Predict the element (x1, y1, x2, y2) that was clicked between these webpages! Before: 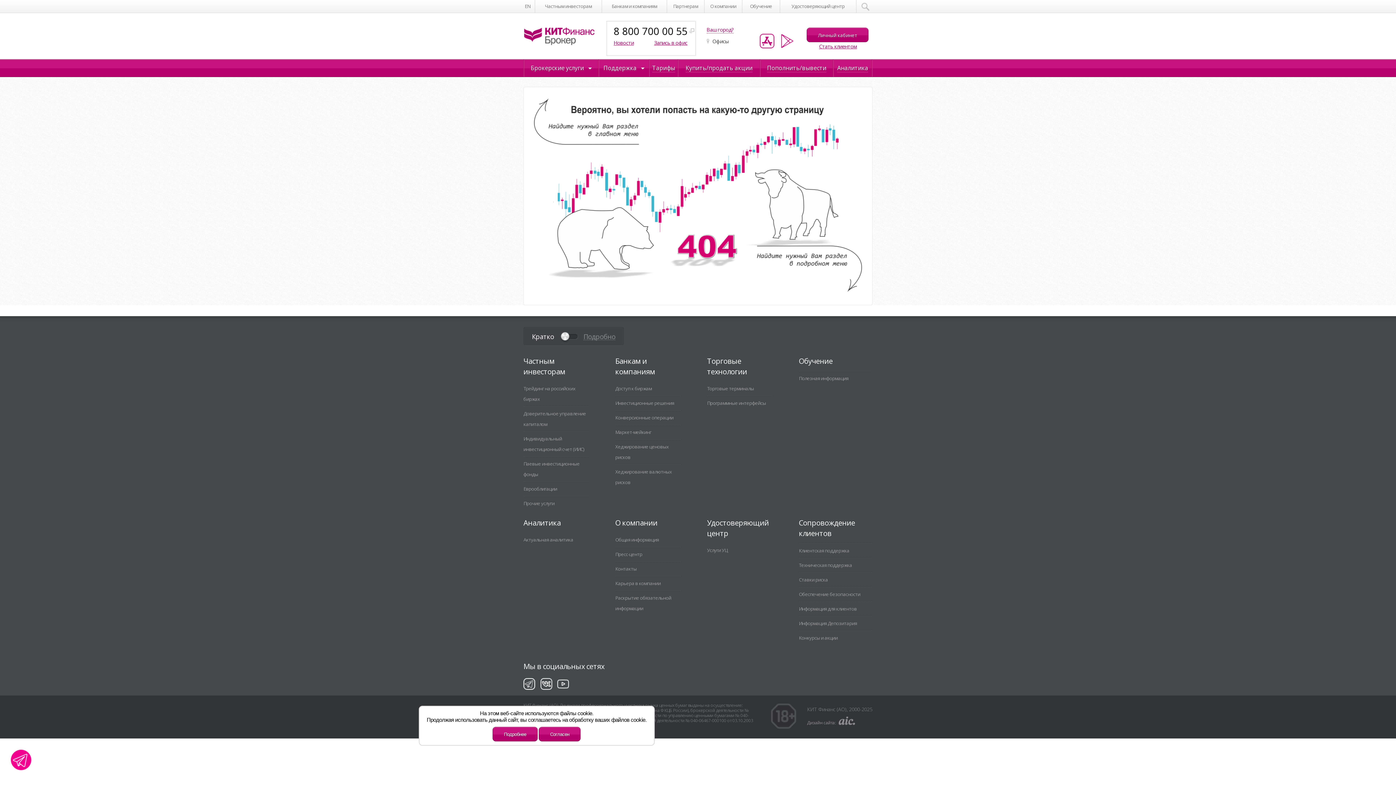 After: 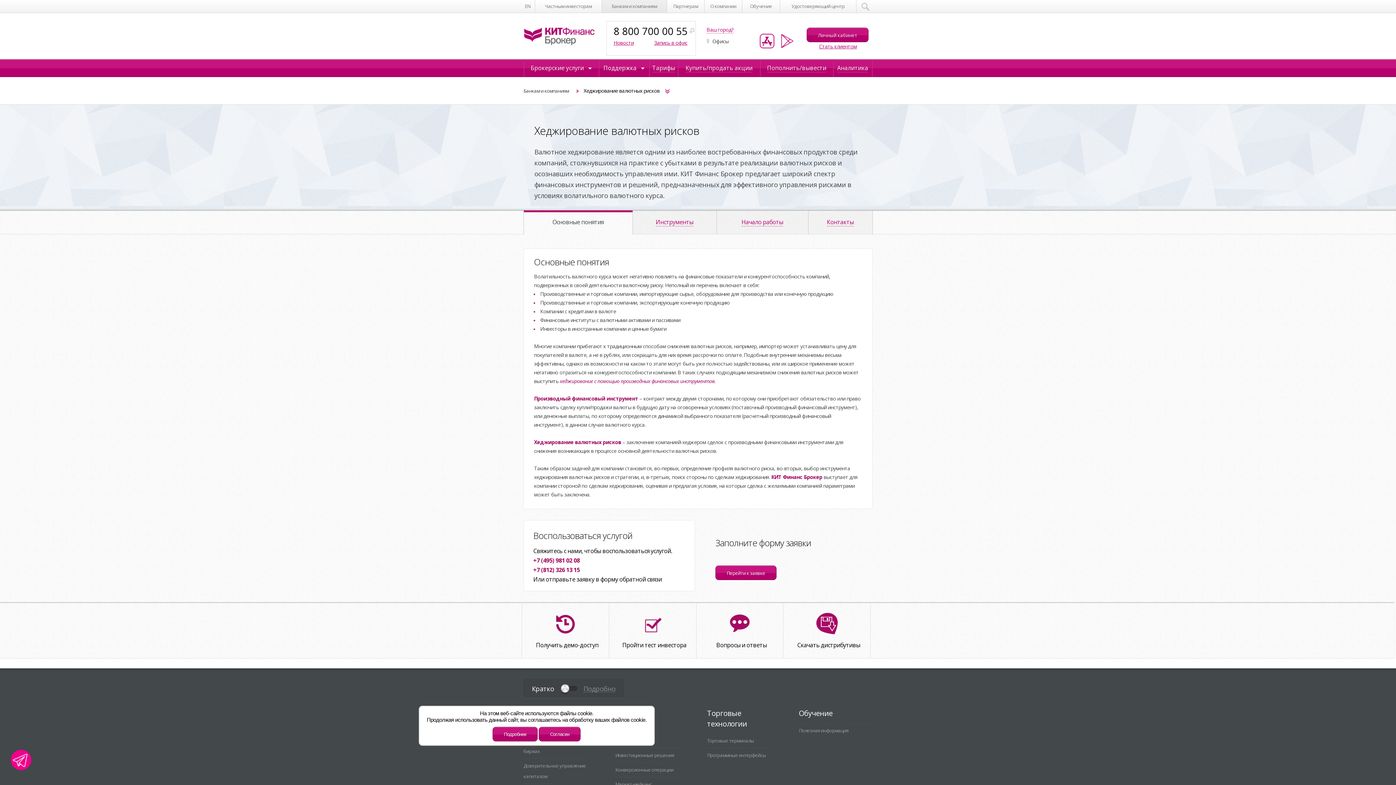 Action: label: Хеджирование валютных рисков bbox: (615, 465, 680, 489)